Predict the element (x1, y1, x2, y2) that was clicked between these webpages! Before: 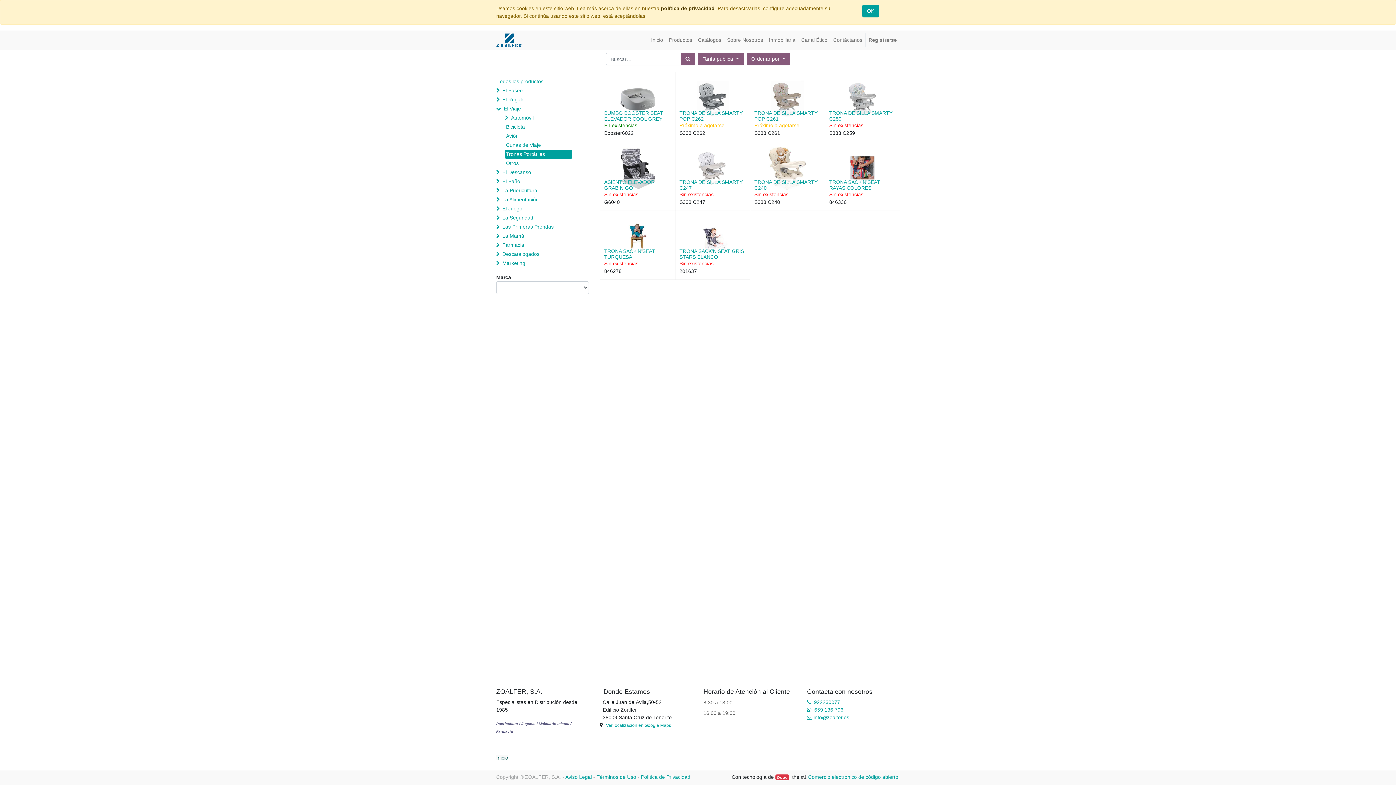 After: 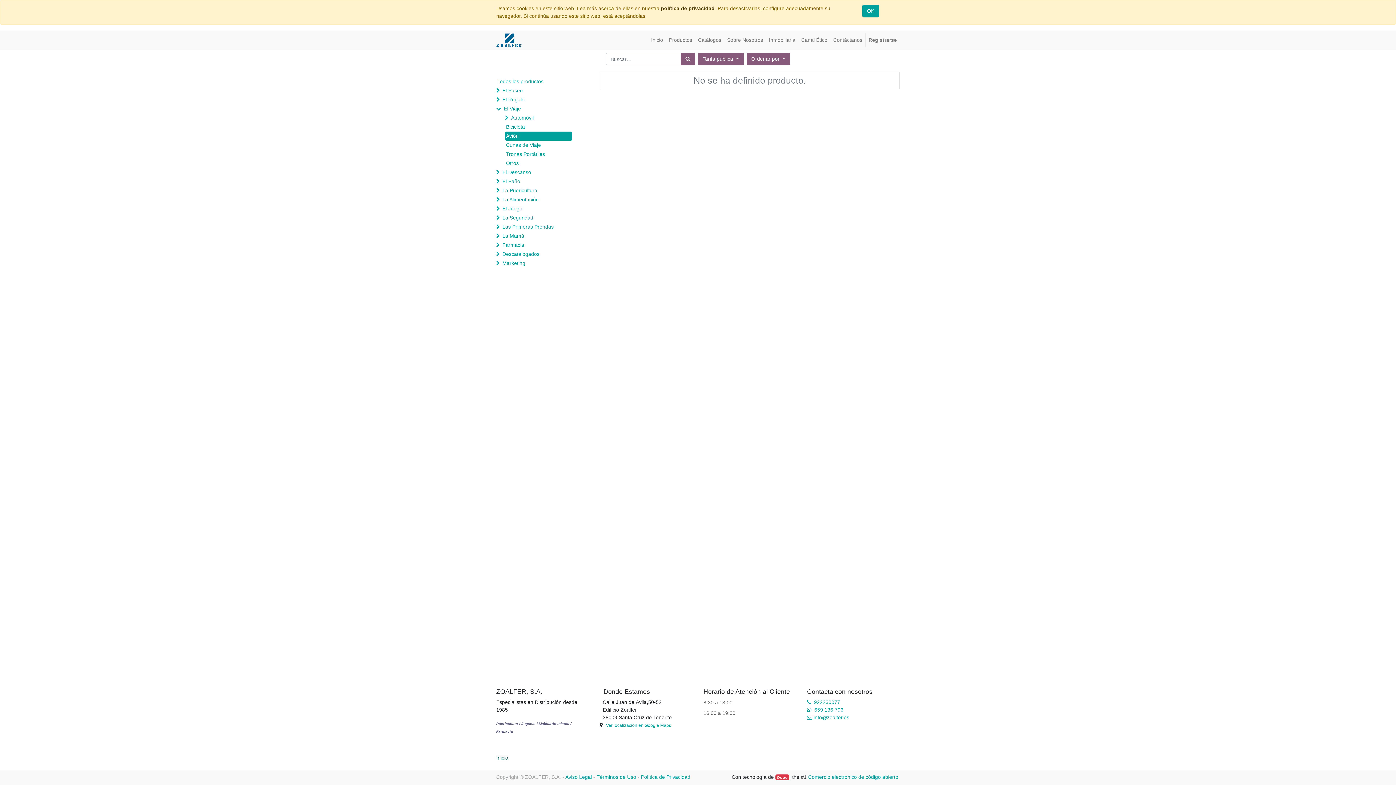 Action: bbox: (505, 131, 572, 140) label: Avión